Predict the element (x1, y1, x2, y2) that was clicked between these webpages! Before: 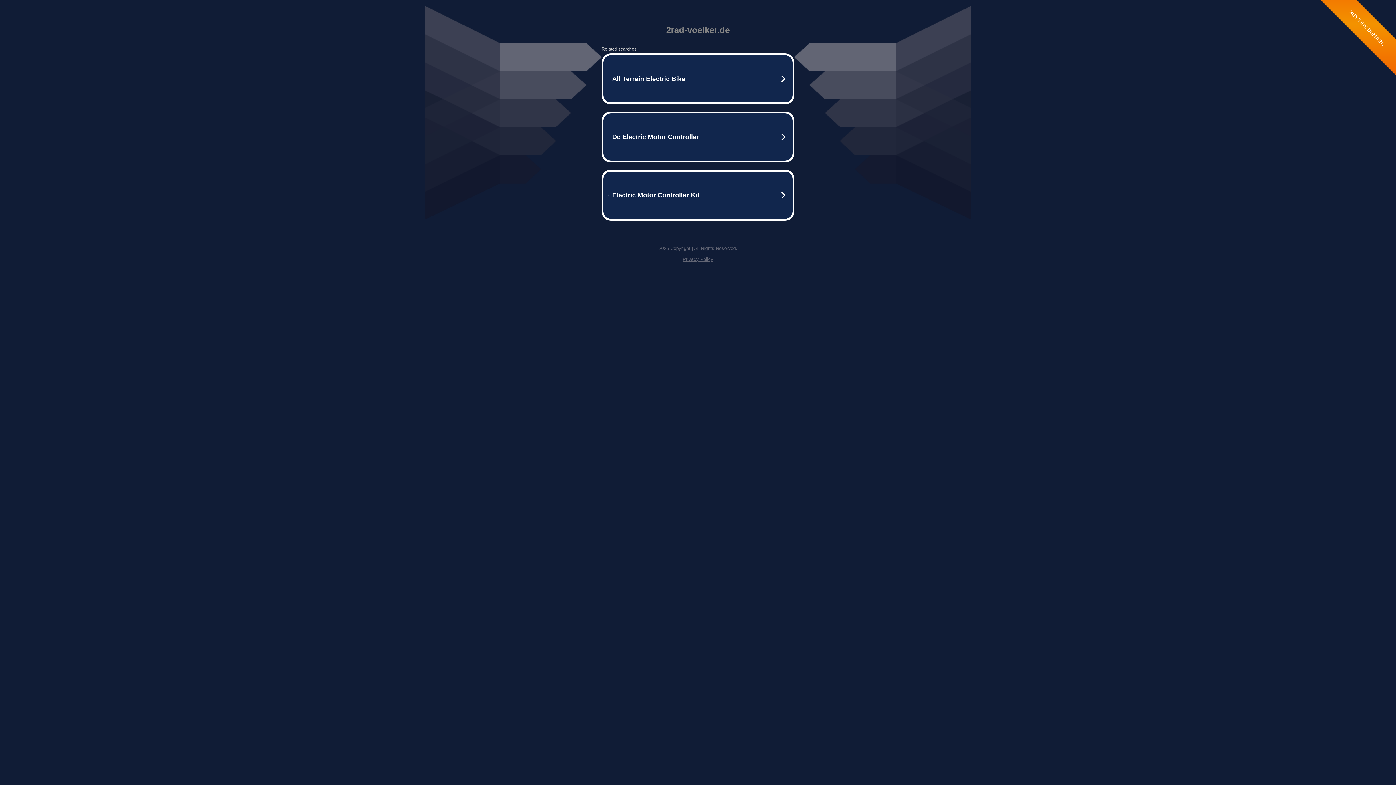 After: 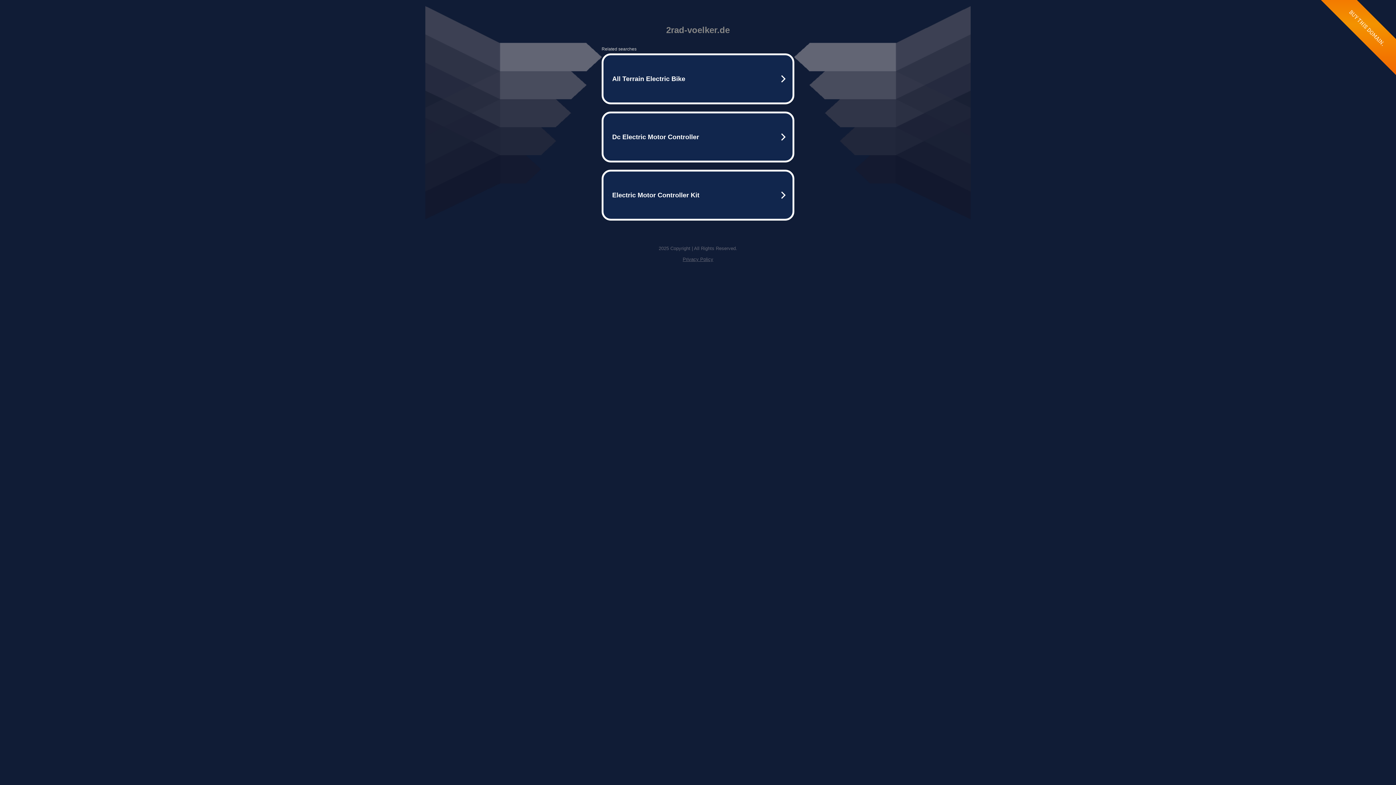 Action: label: Privacy Policy bbox: (682, 256, 713, 262)